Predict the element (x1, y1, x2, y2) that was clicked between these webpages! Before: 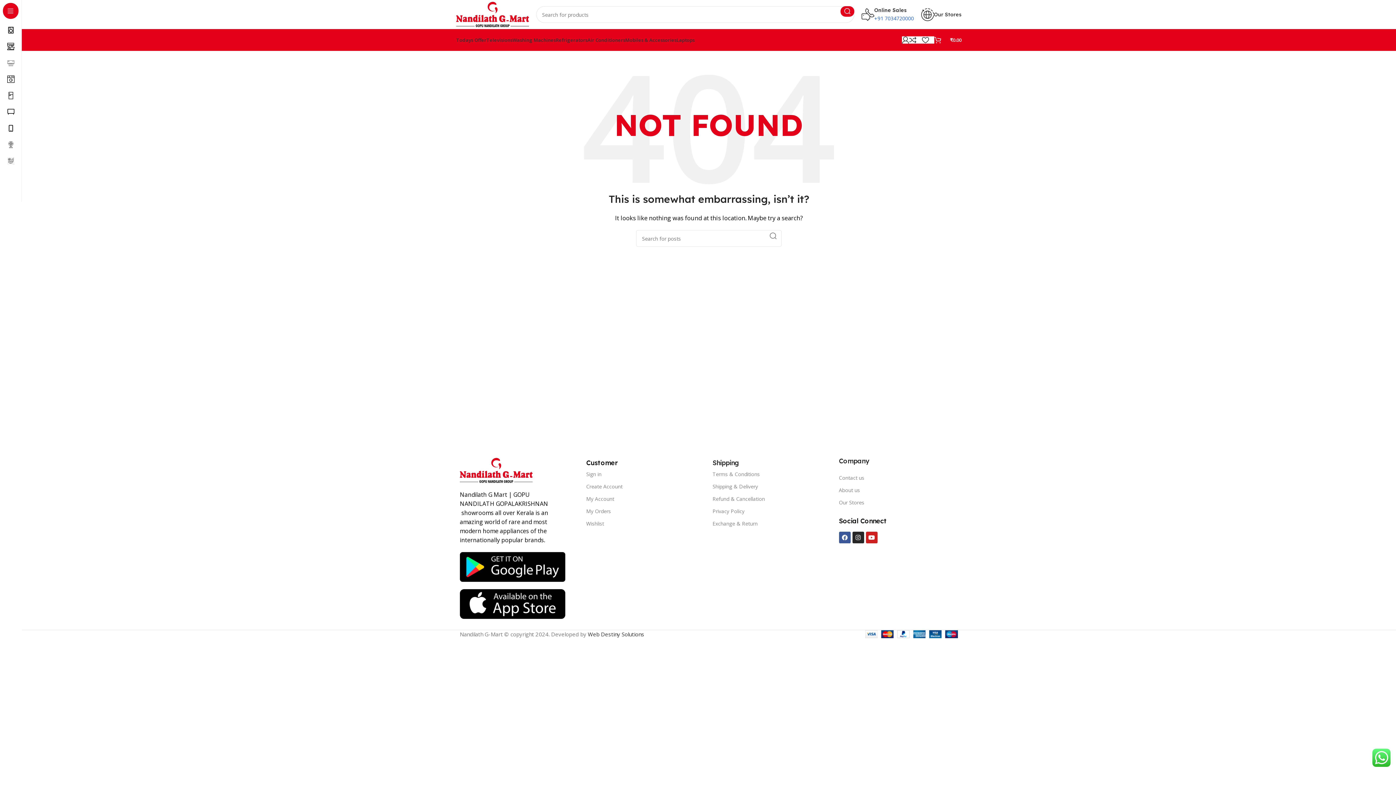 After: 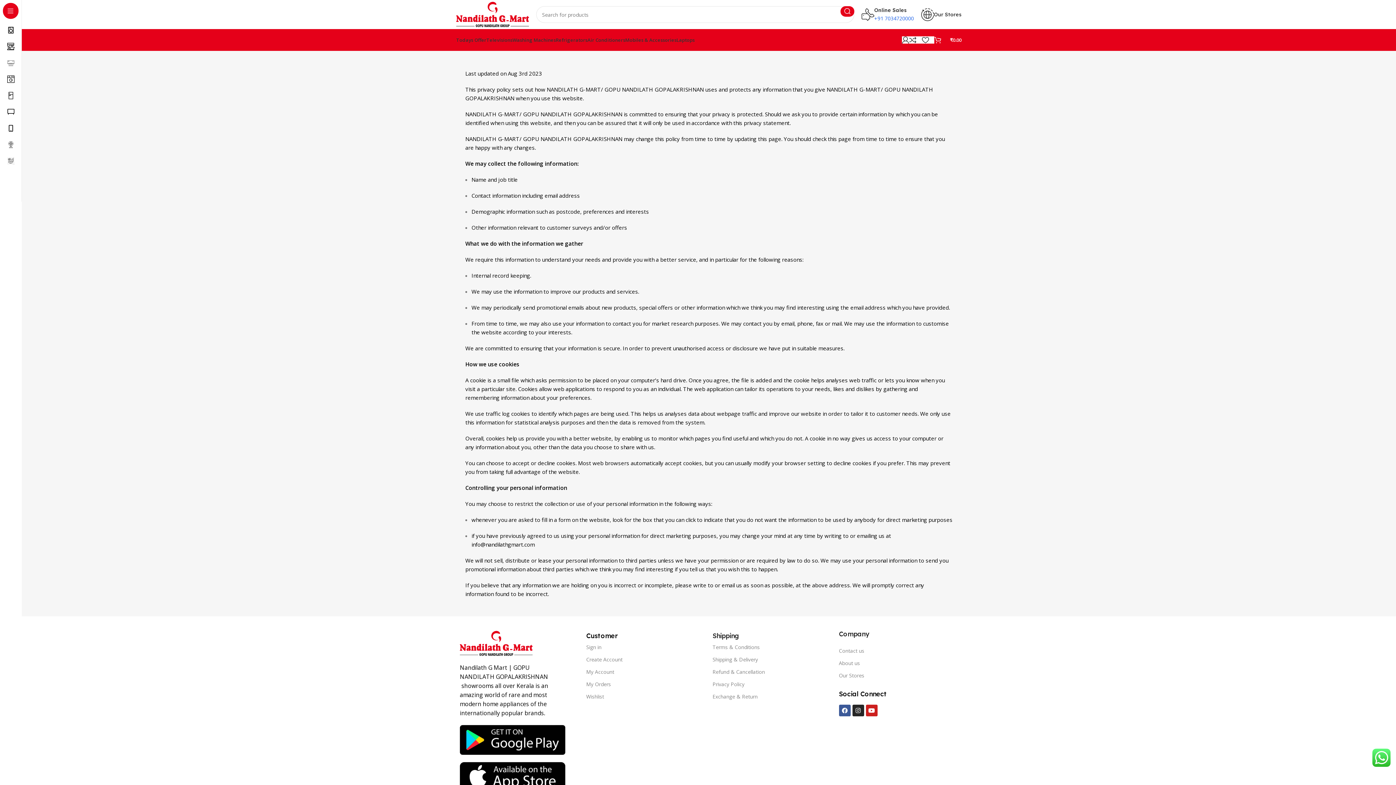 Action: label: Privacy Policy bbox: (712, 505, 831, 517)